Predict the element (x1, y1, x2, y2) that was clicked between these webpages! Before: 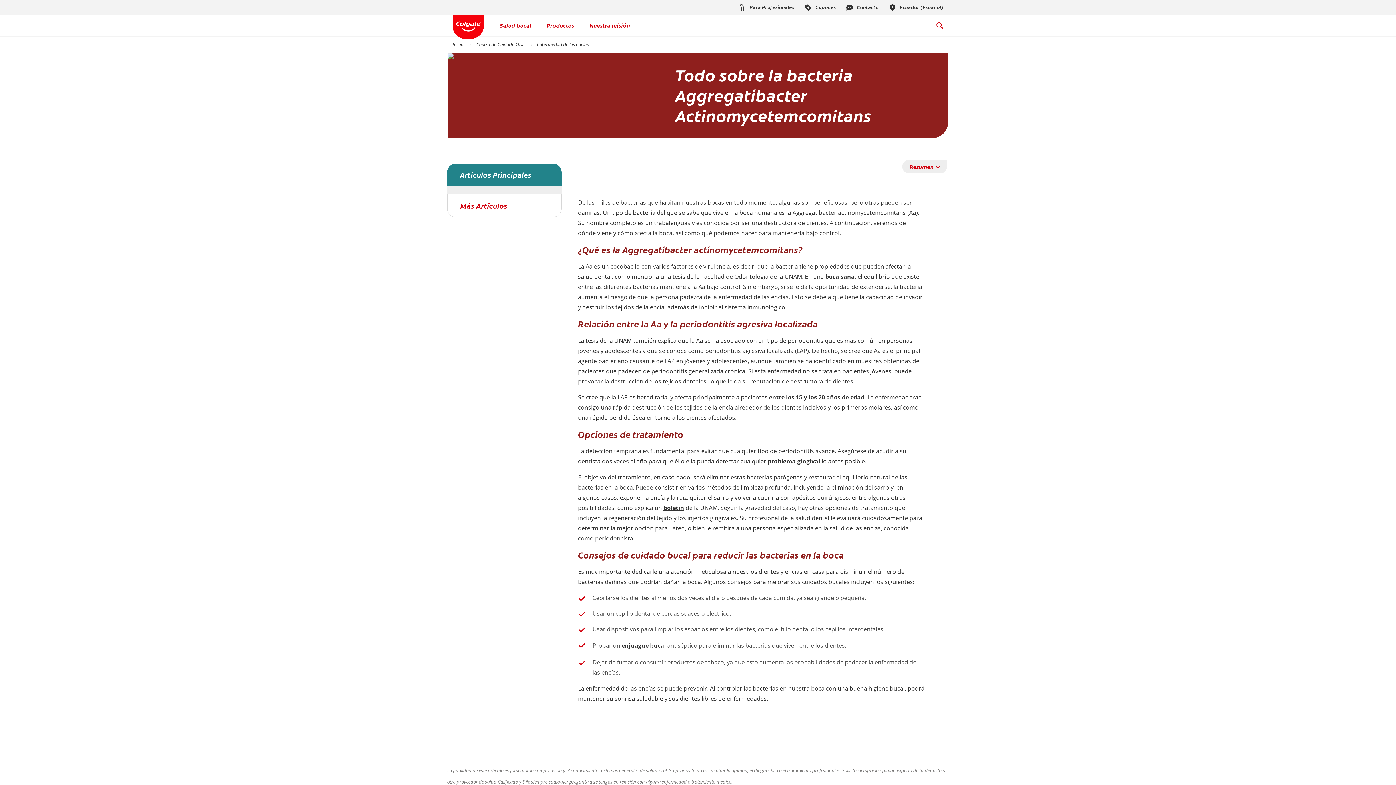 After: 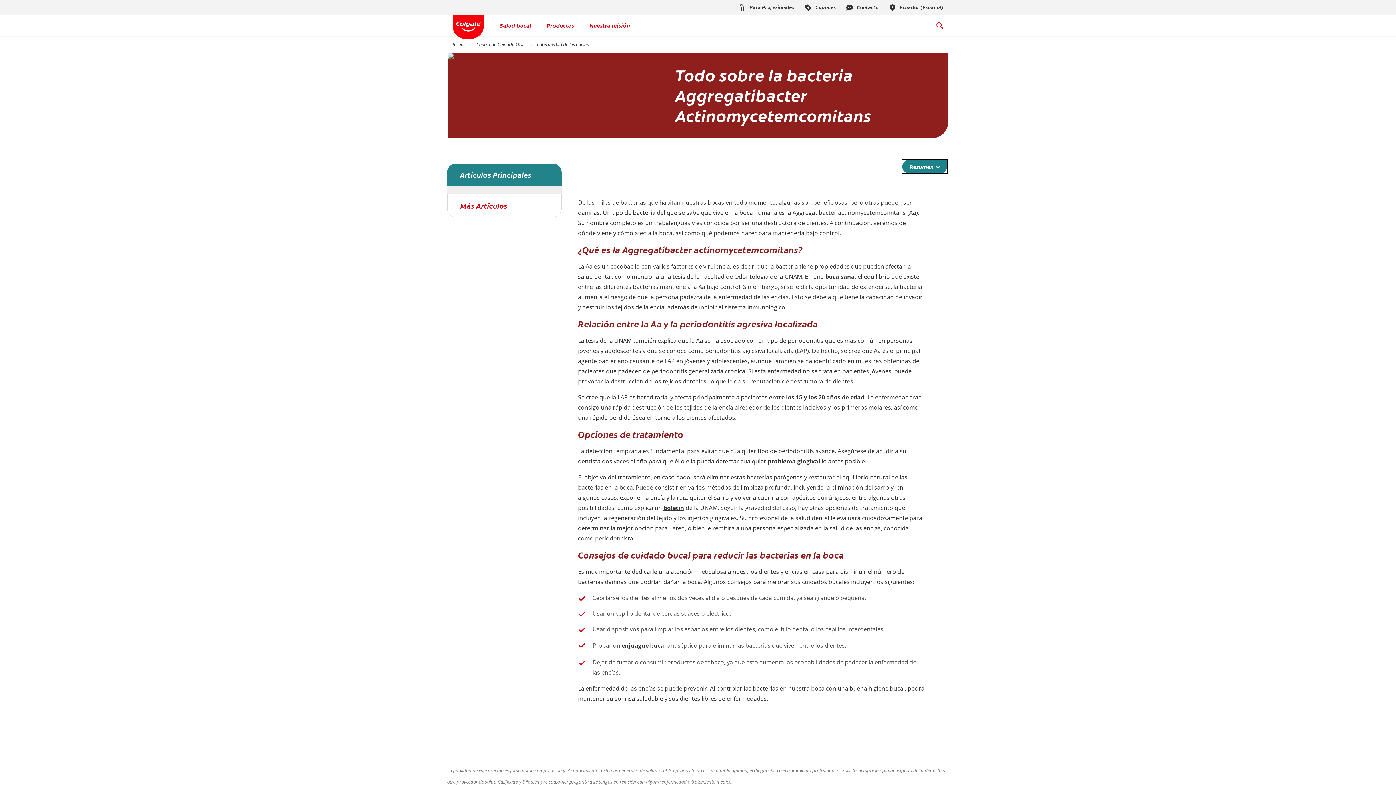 Action: bbox: (902, 160, 947, 173) label: Resumen